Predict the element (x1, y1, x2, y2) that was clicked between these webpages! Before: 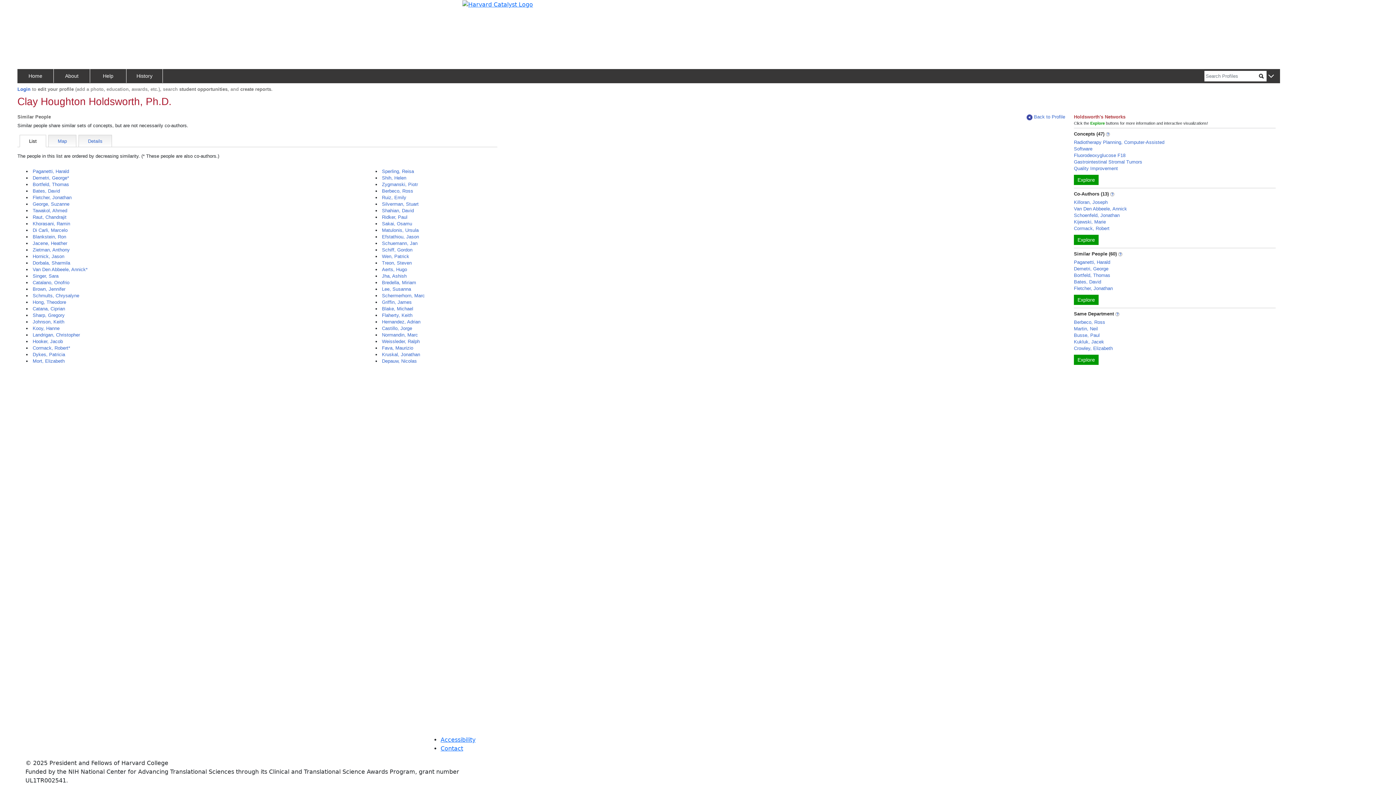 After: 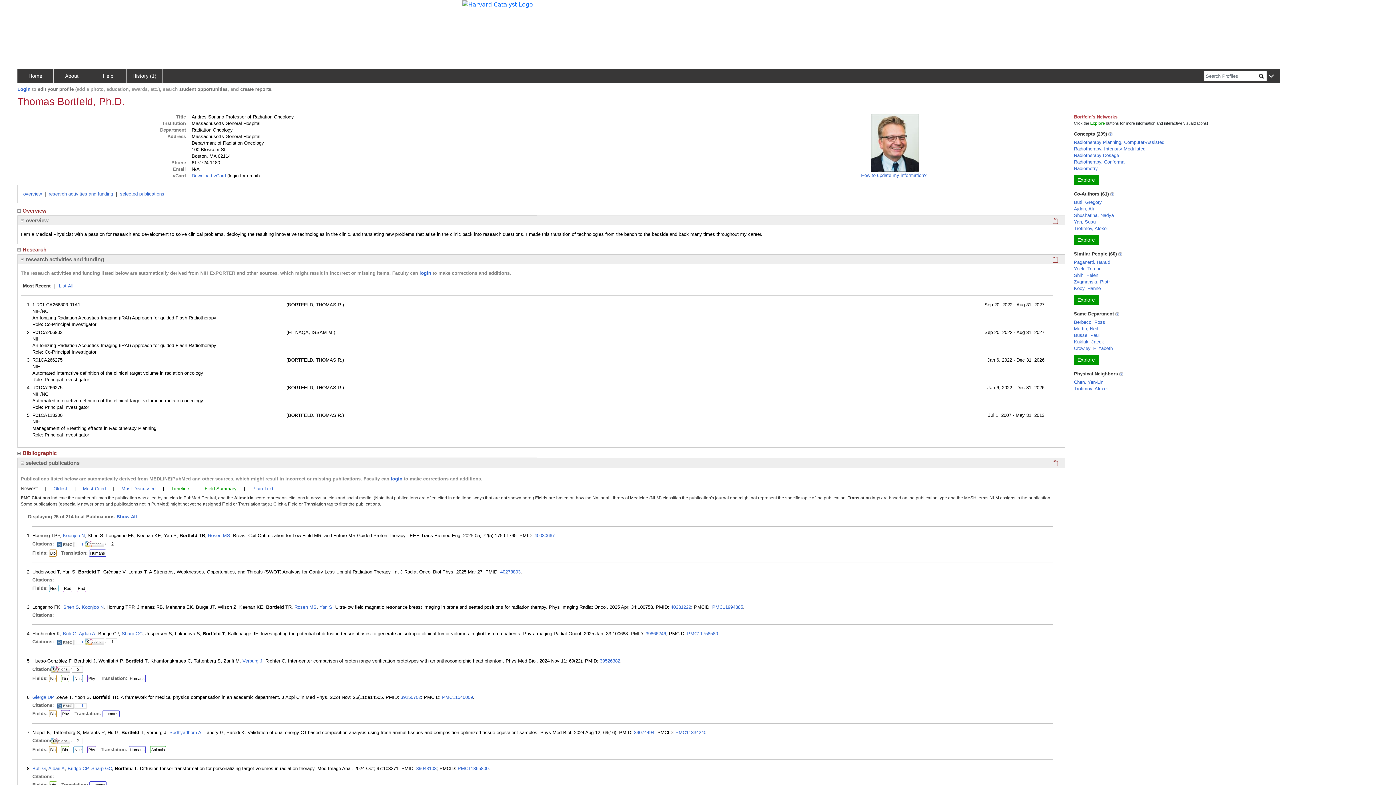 Action: bbox: (32, 181, 69, 187) label: Bortfeld, Thomas